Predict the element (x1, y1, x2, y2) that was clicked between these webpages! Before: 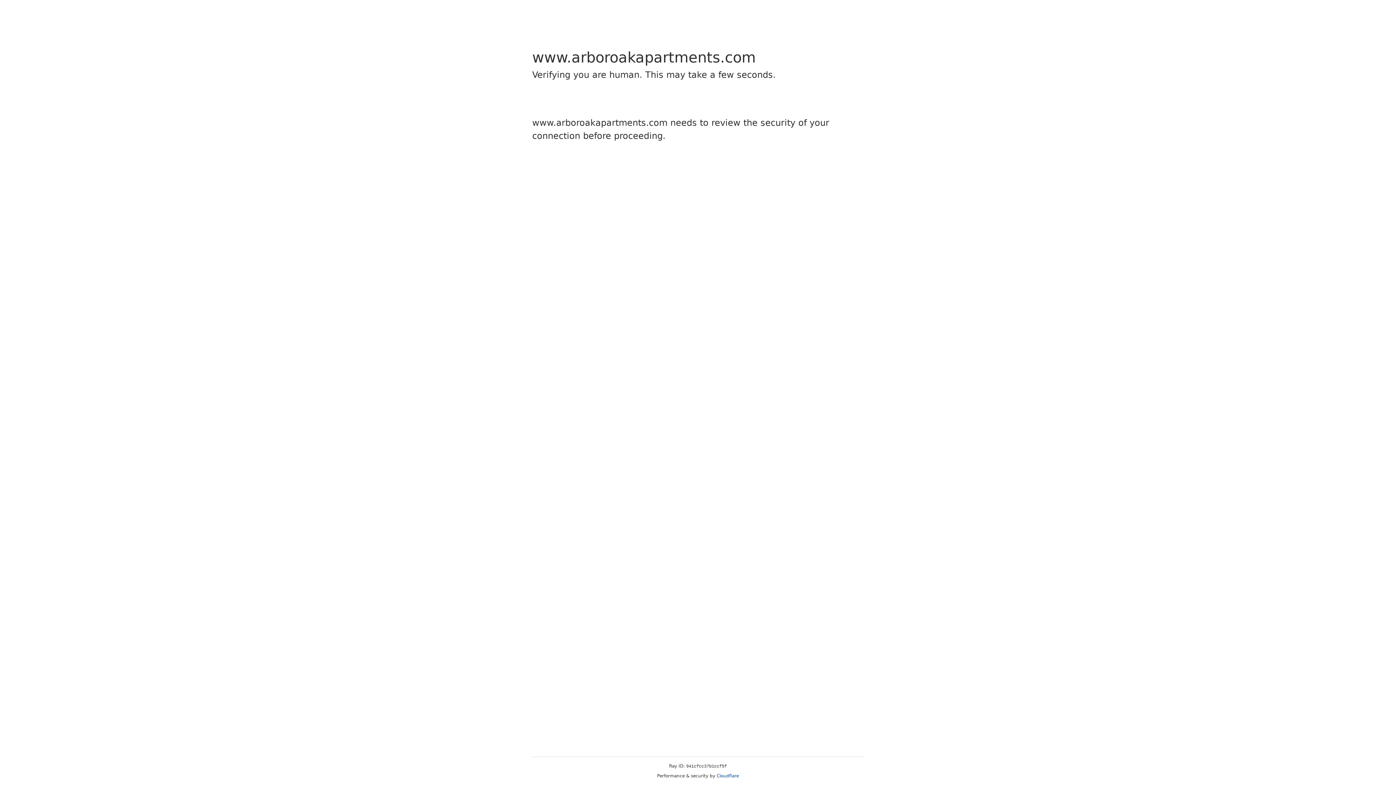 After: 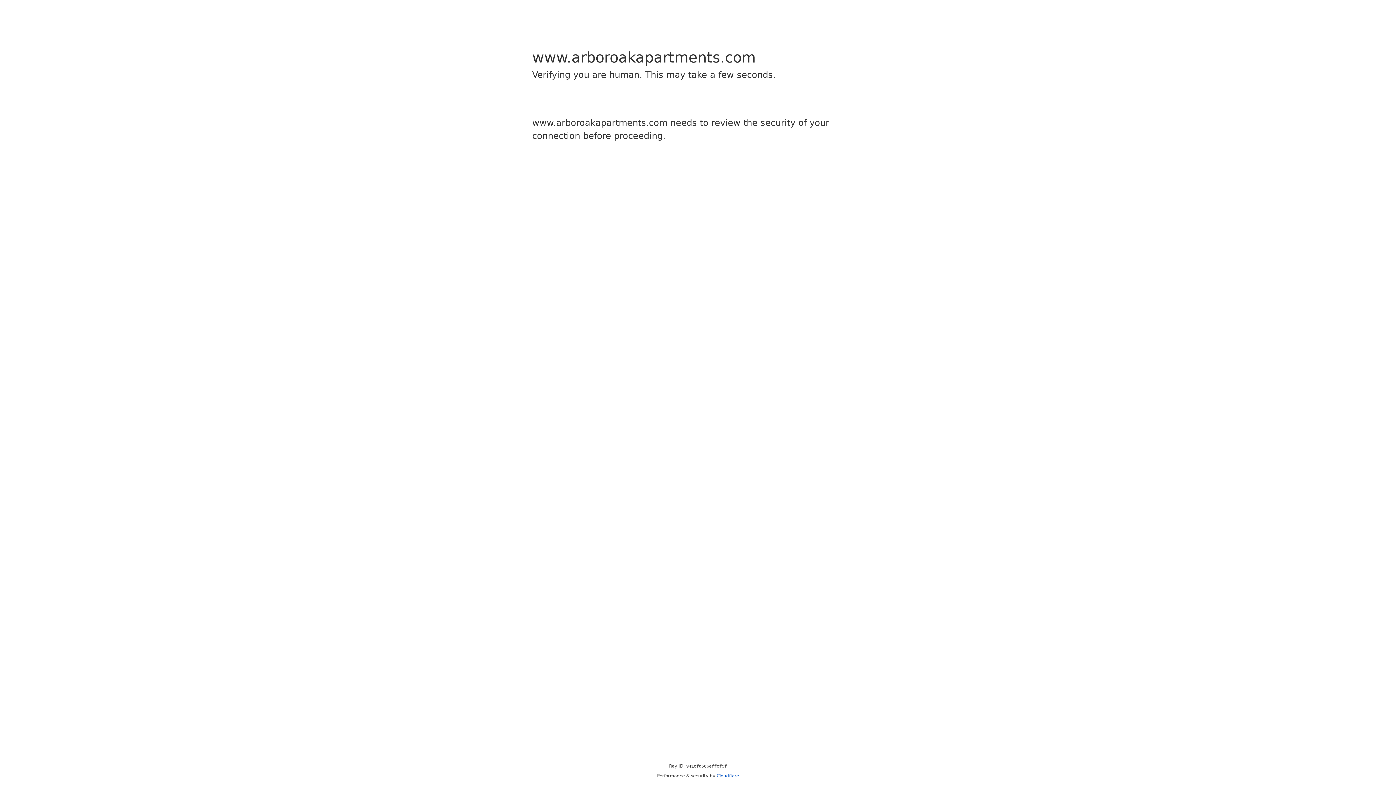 Action: bbox: (716, 773, 739, 778) label: Cloudflare